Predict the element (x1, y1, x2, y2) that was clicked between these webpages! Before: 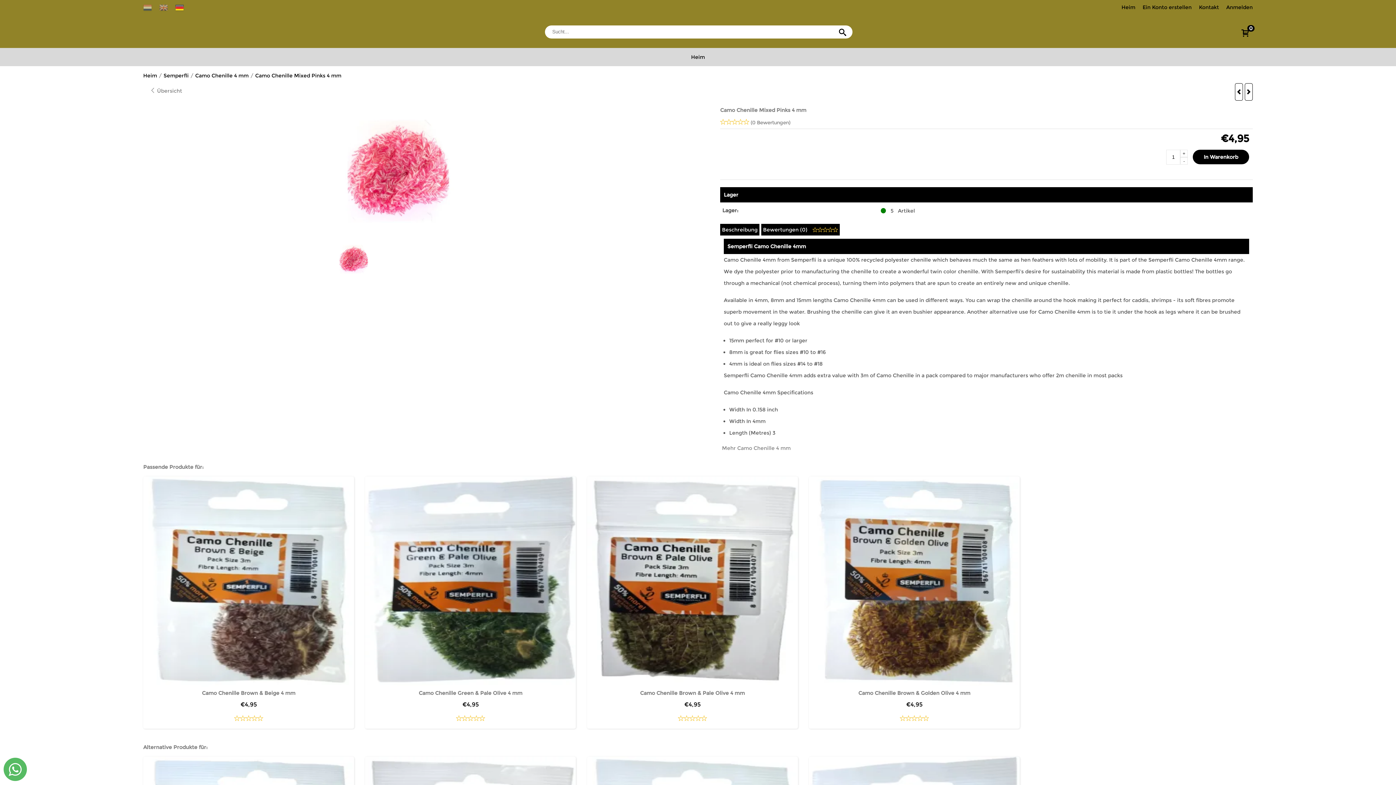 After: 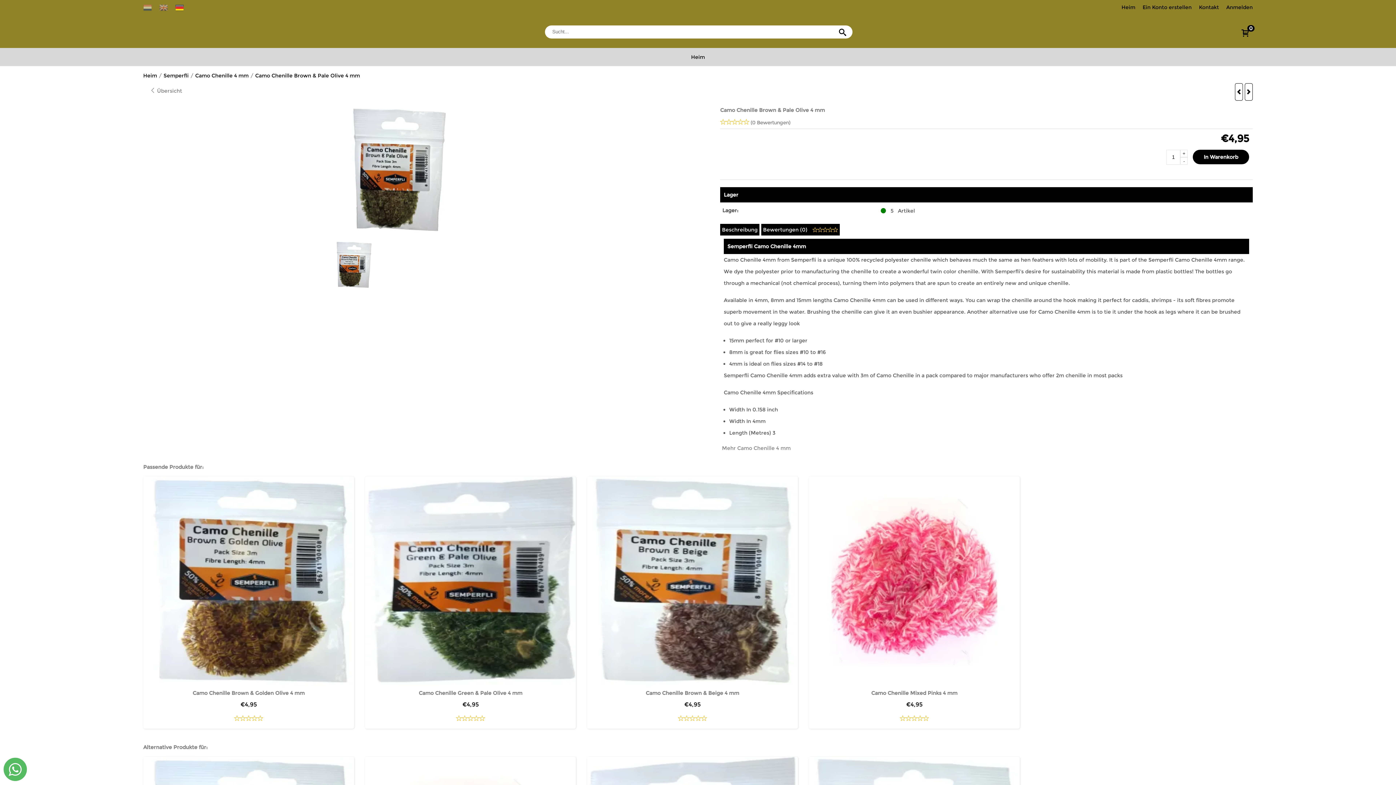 Action: label: Camo Chenille Brown & Pale Olive 4 mm bbox: (587, 687, 798, 699)